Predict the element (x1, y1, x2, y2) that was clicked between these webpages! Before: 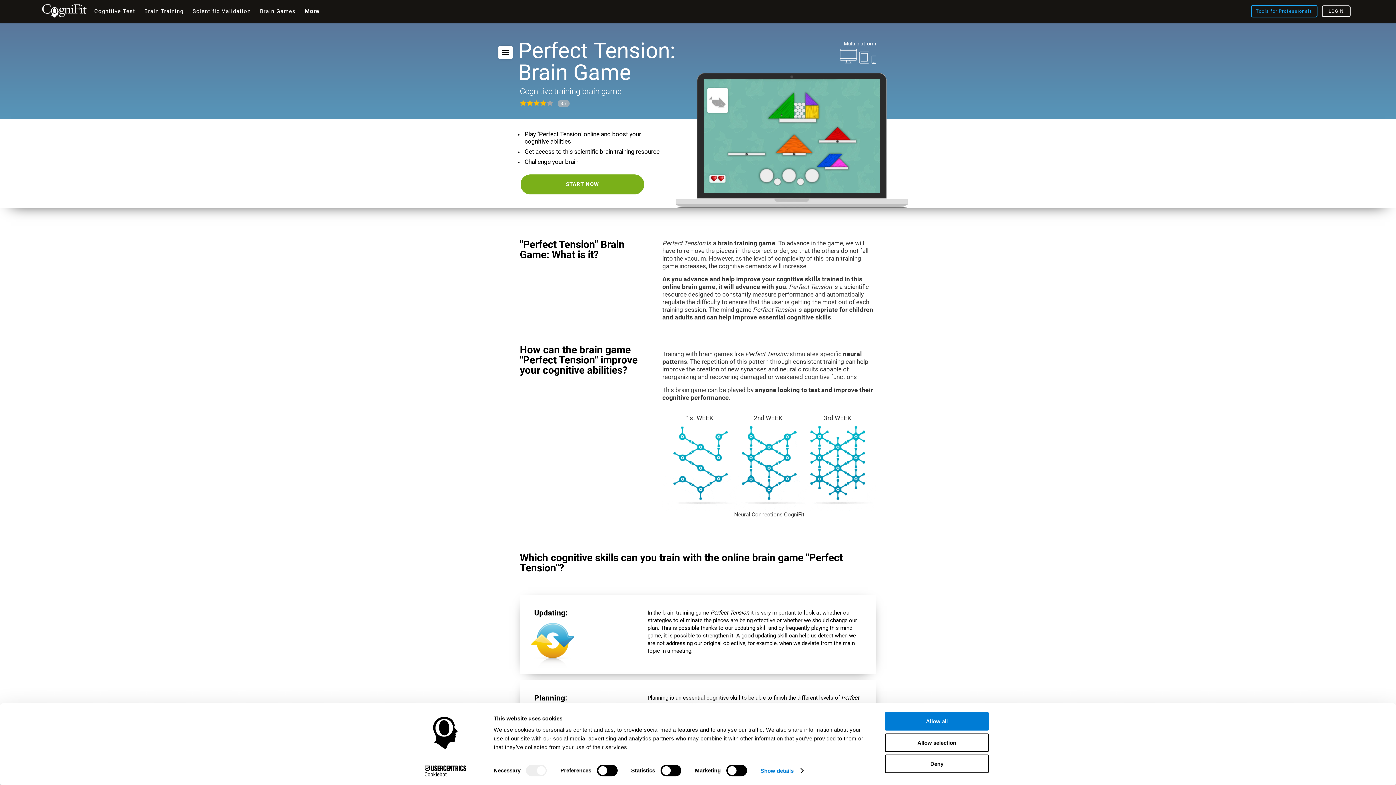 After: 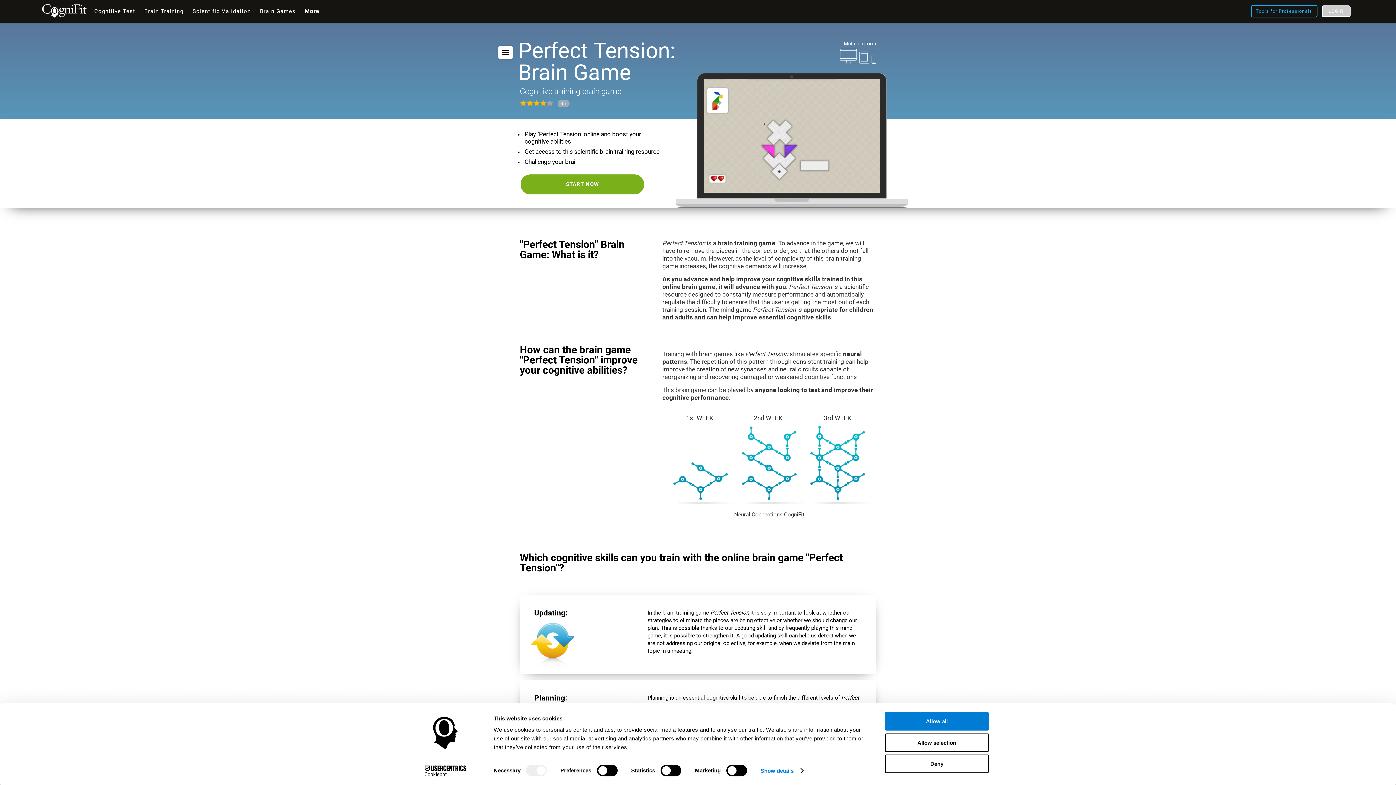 Action: bbox: (1322, 5, 1350, 17) label: LOGIN